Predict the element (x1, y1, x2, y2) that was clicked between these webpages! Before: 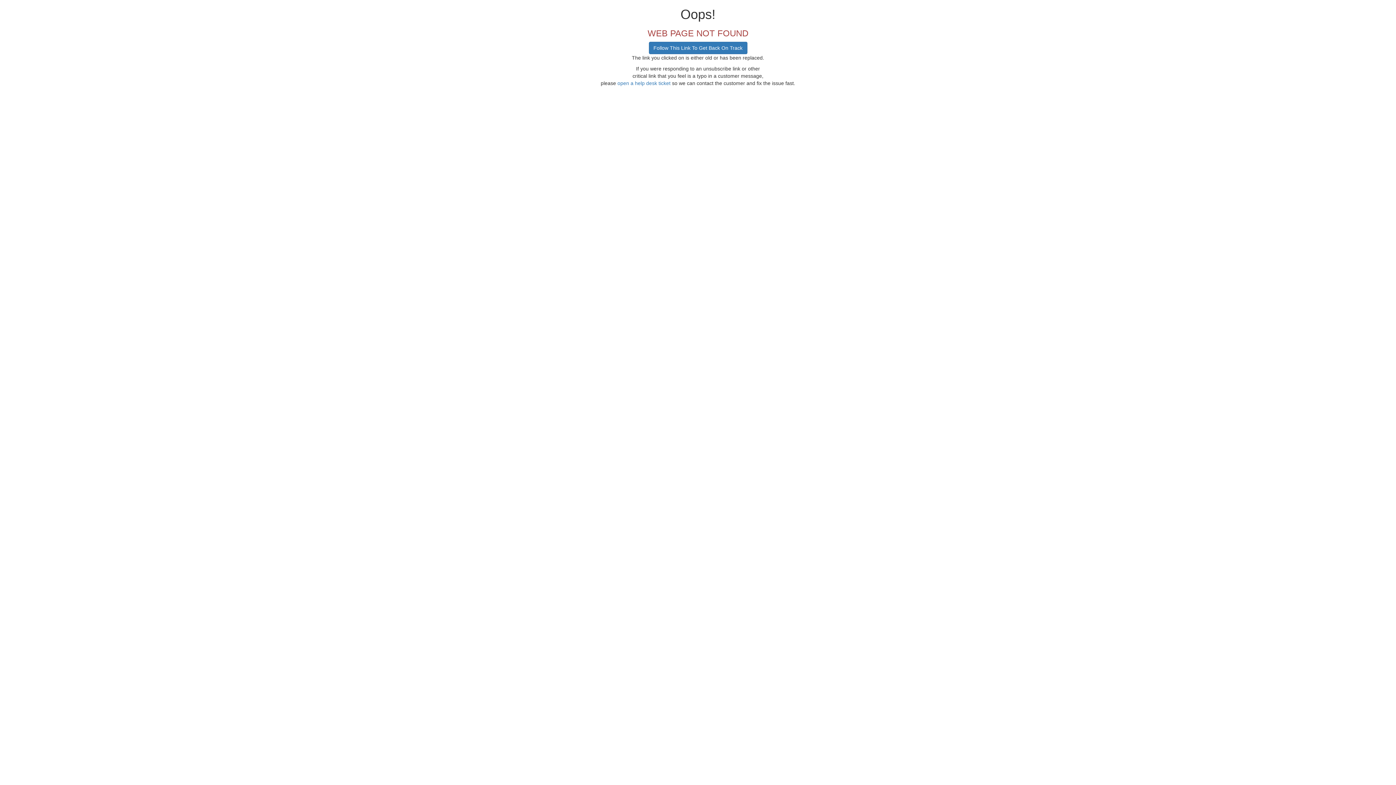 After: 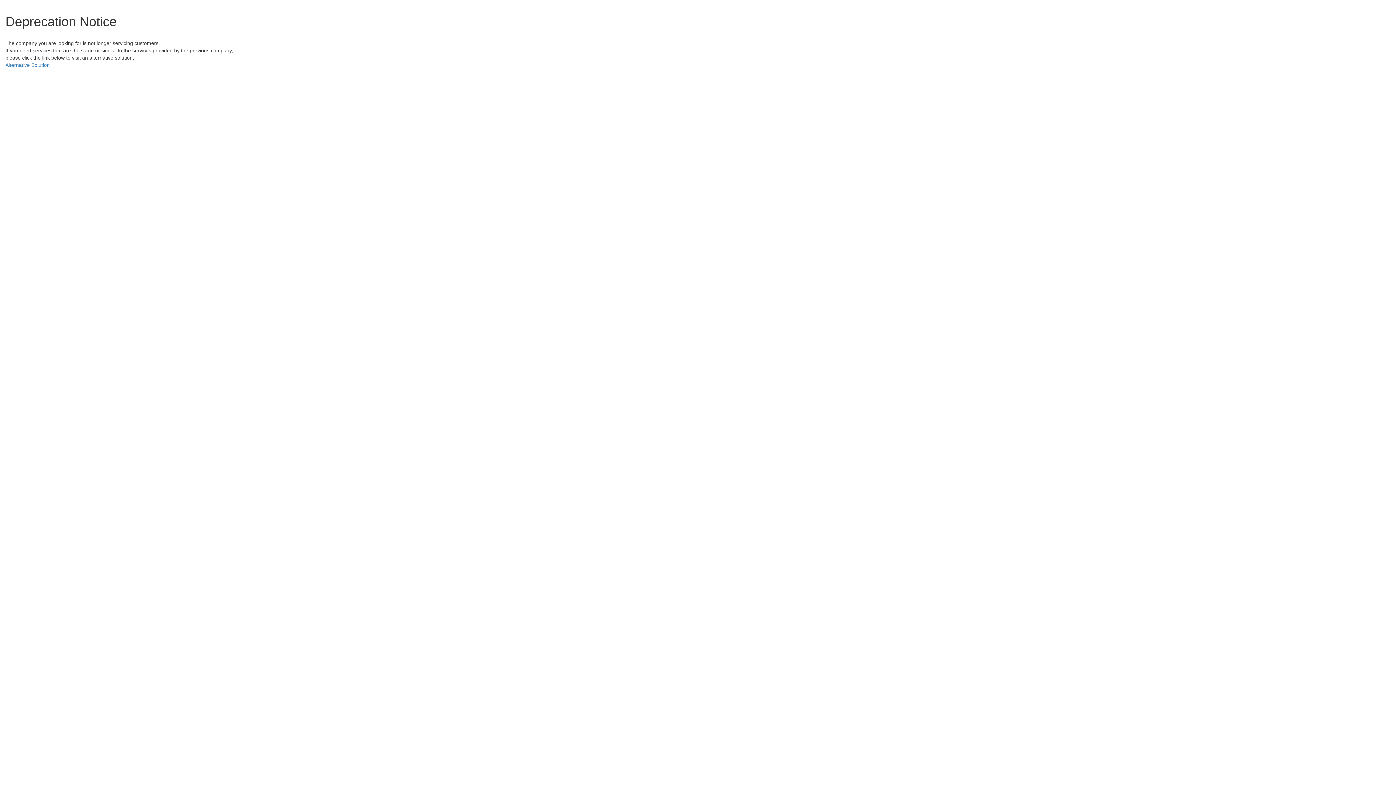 Action: bbox: (648, 41, 747, 54) label: Follow This Link To Get Back On Track